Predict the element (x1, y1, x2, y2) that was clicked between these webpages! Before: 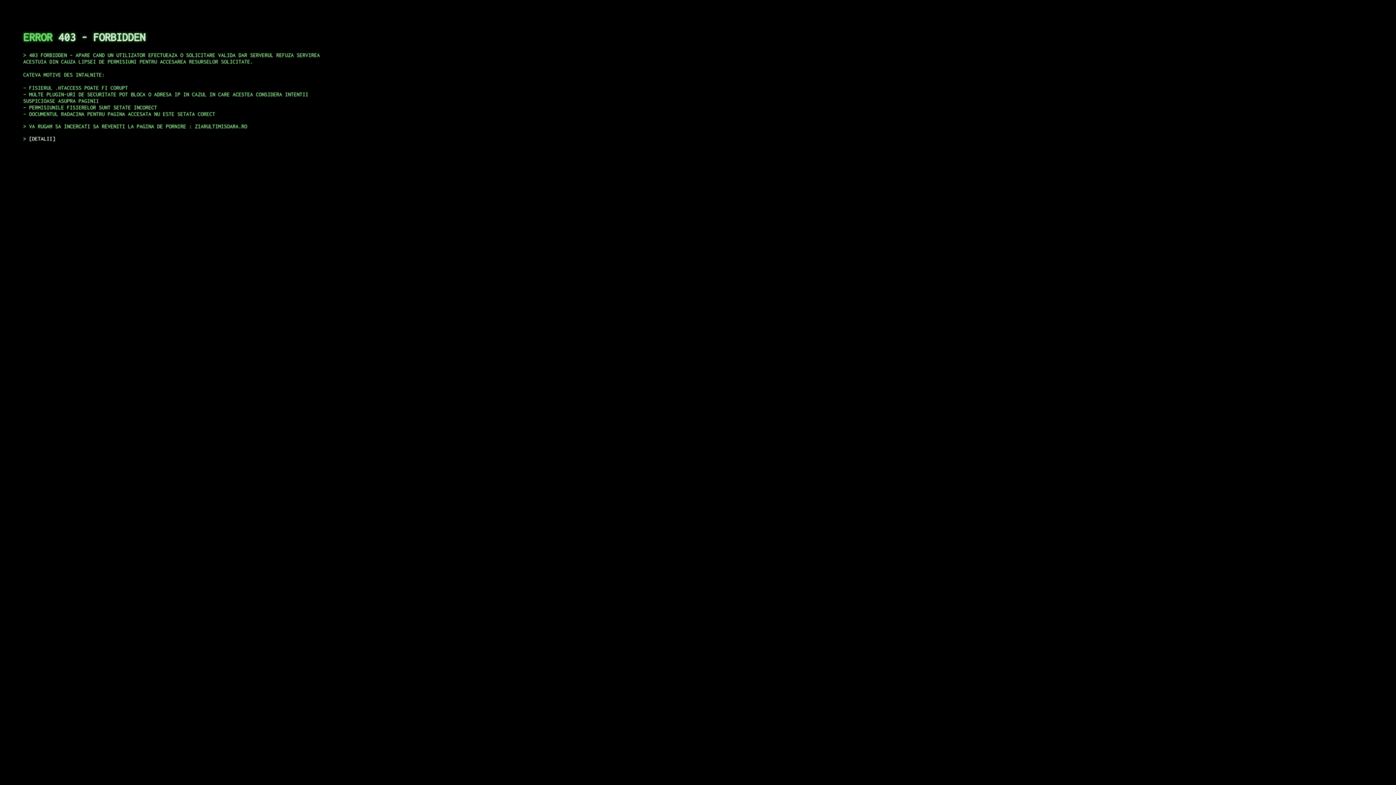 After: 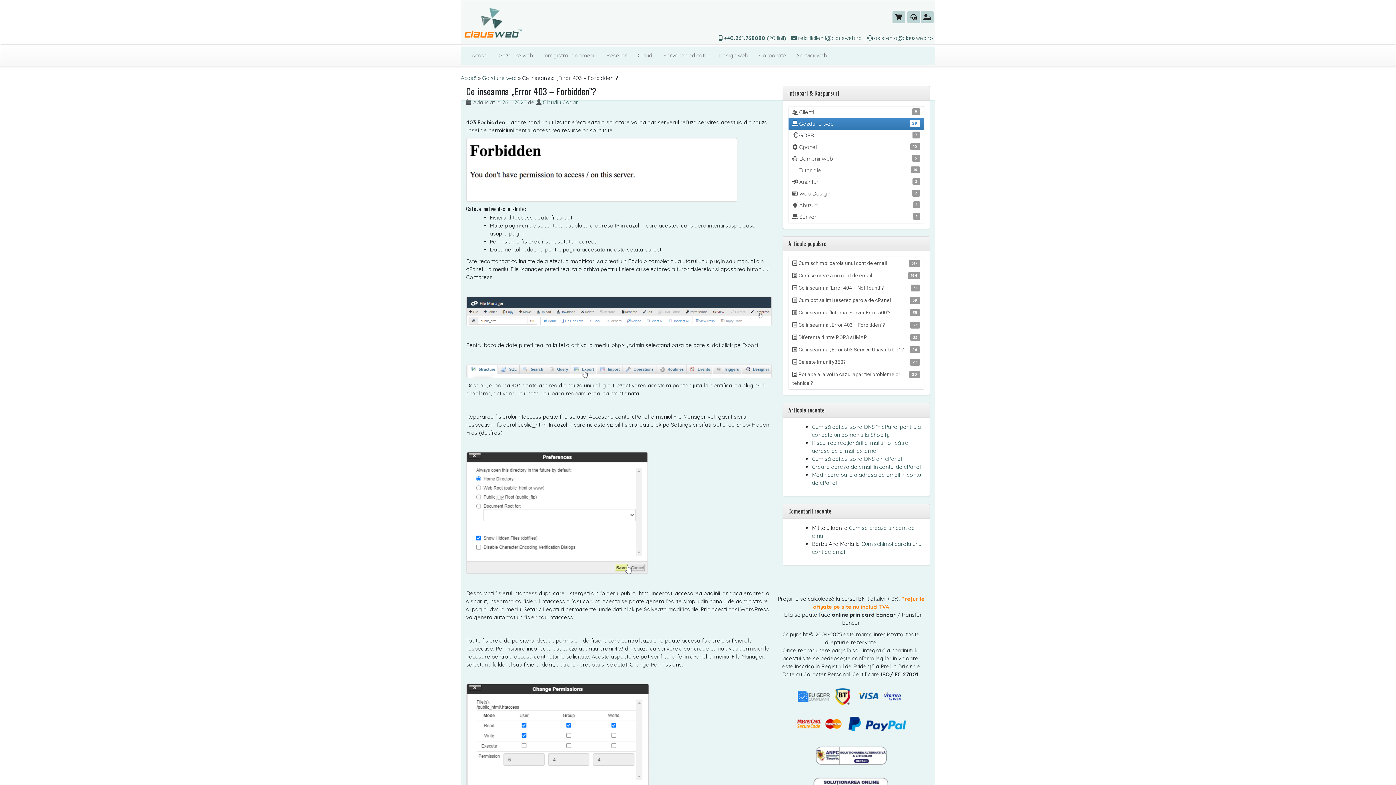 Action: bbox: (29, 135, 55, 141) label: DETALII